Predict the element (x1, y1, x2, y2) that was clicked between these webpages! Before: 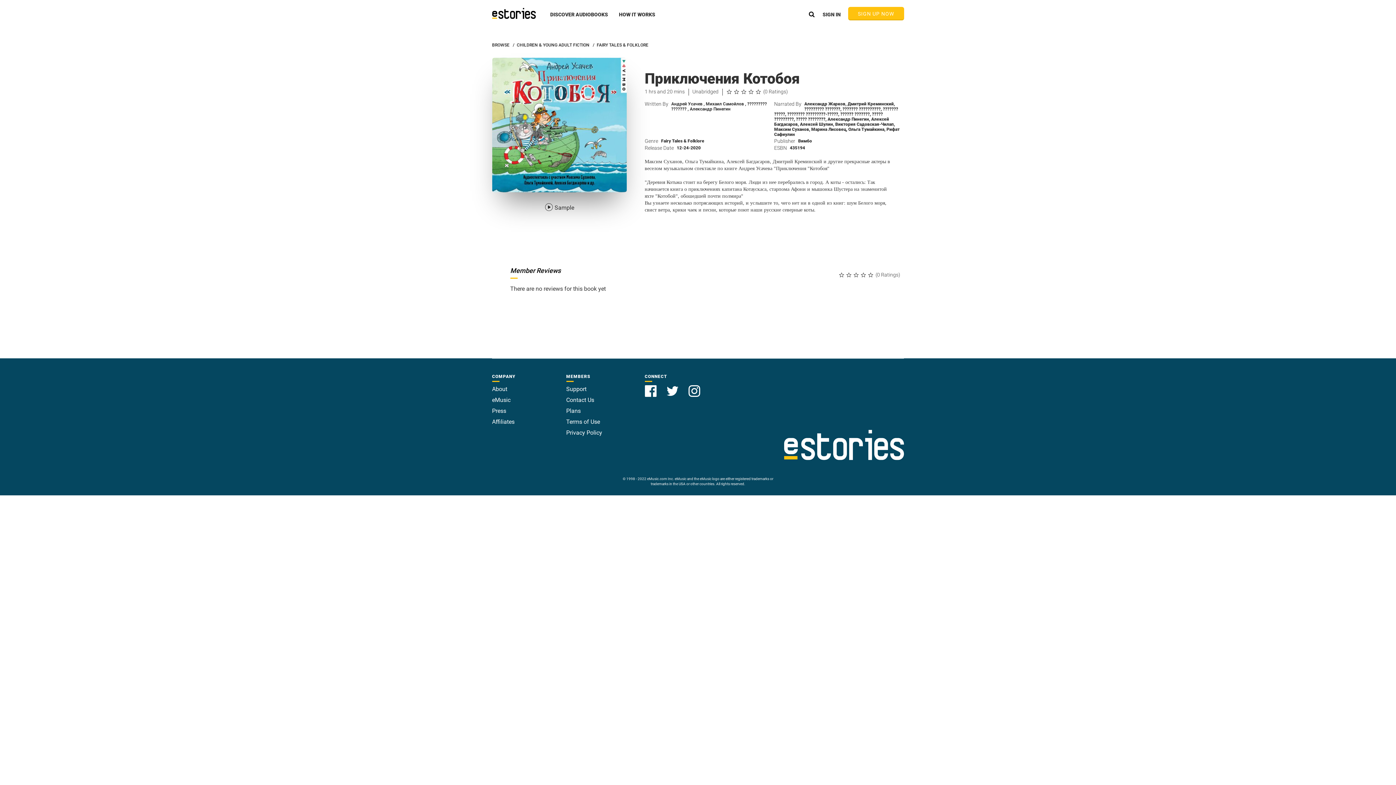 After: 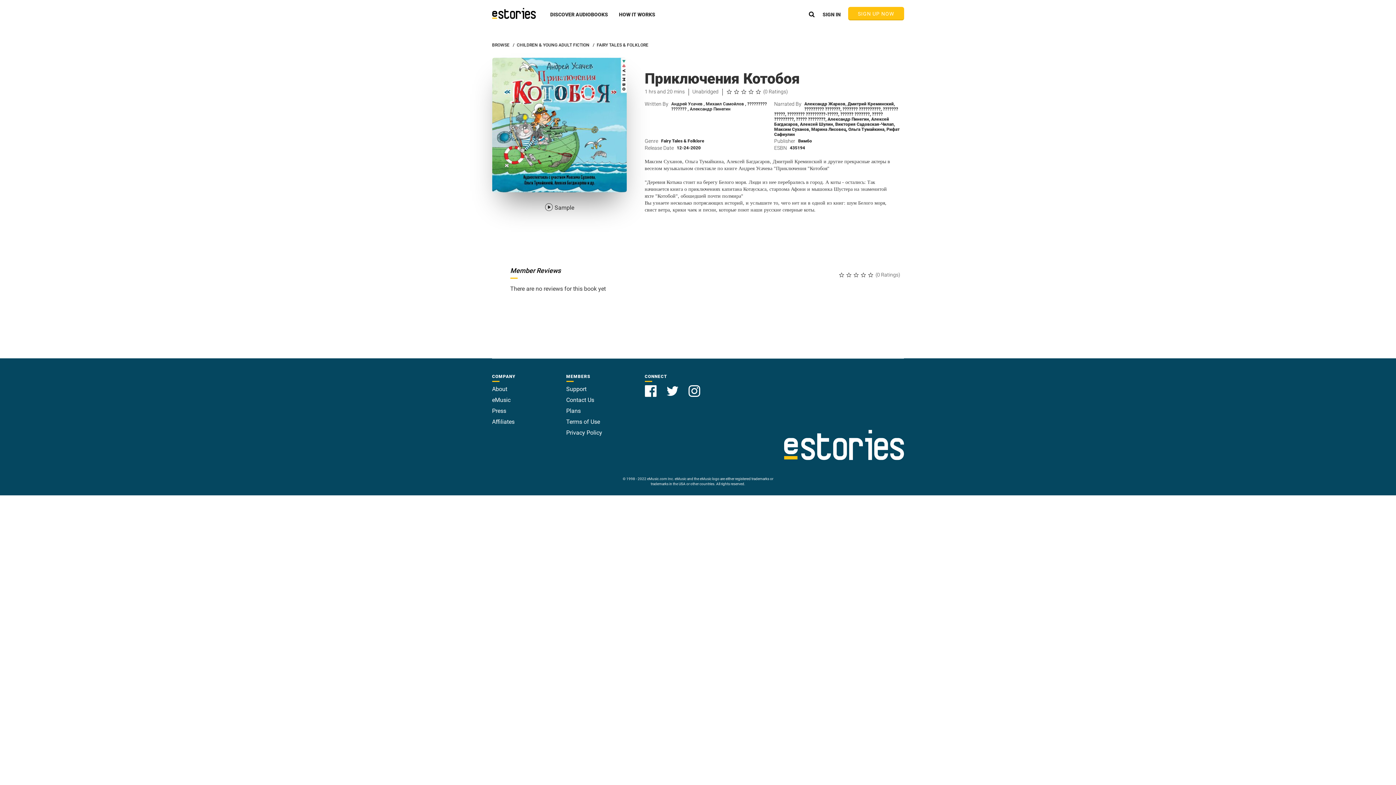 Action: label:   bbox: (662, 384, 684, 390)